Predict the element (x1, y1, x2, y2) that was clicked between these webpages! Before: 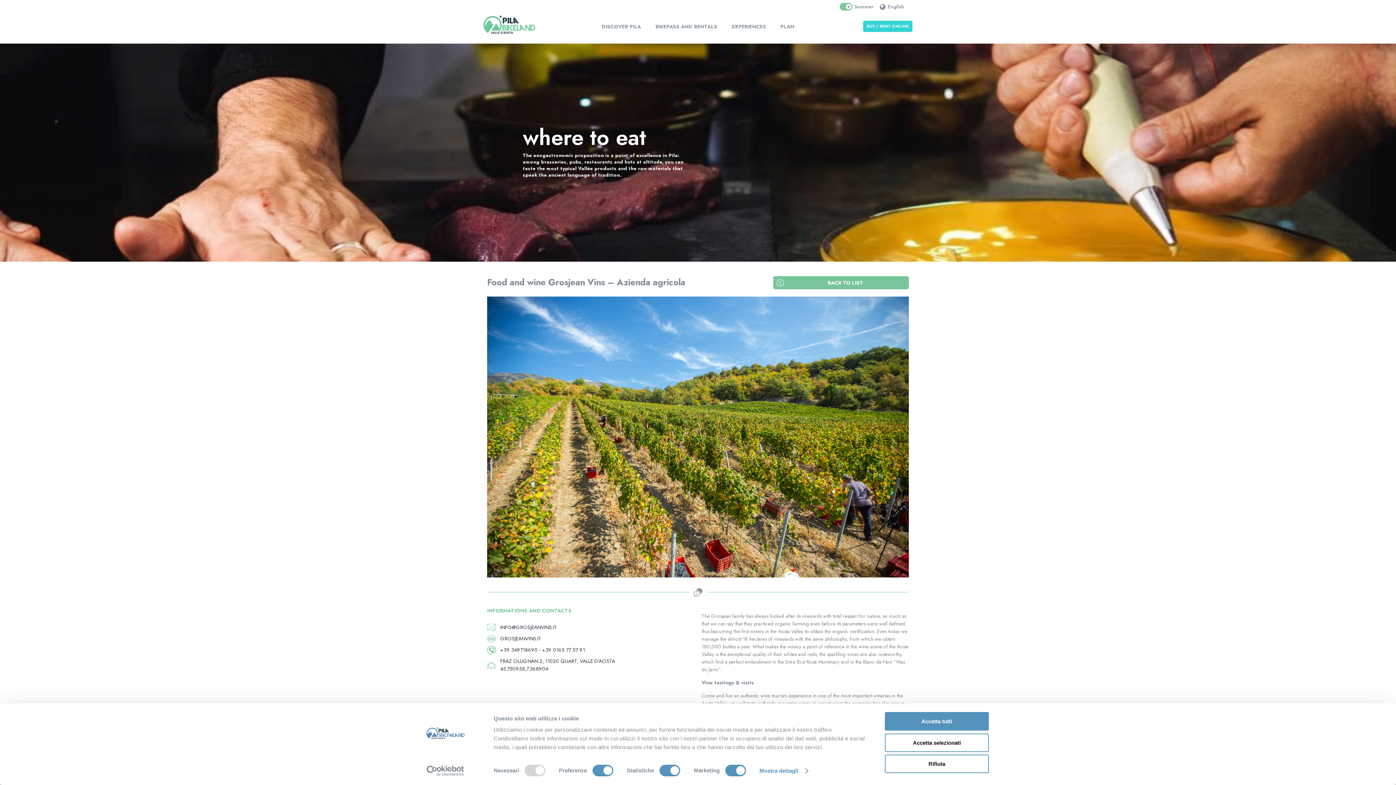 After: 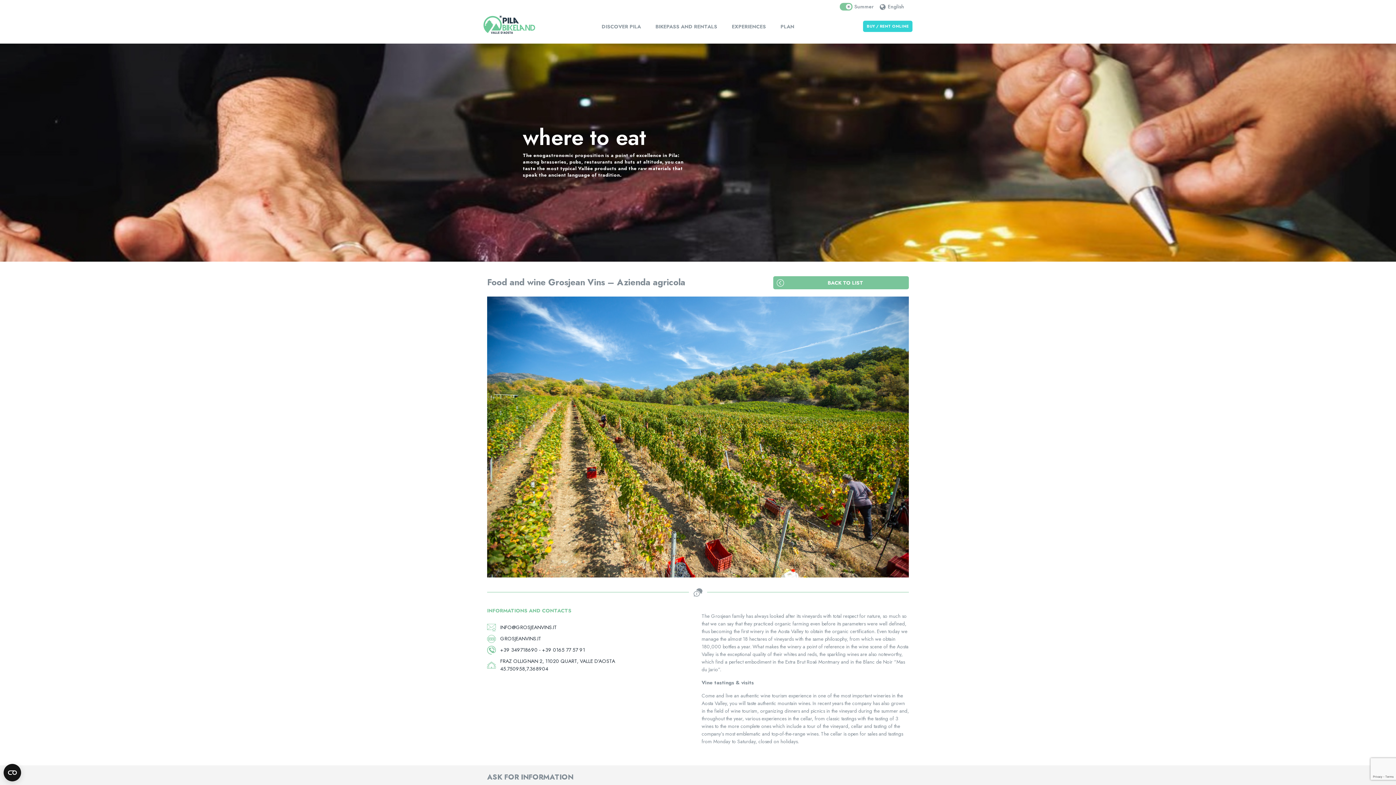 Action: label: Rifiuta bbox: (885, 755, 989, 773)